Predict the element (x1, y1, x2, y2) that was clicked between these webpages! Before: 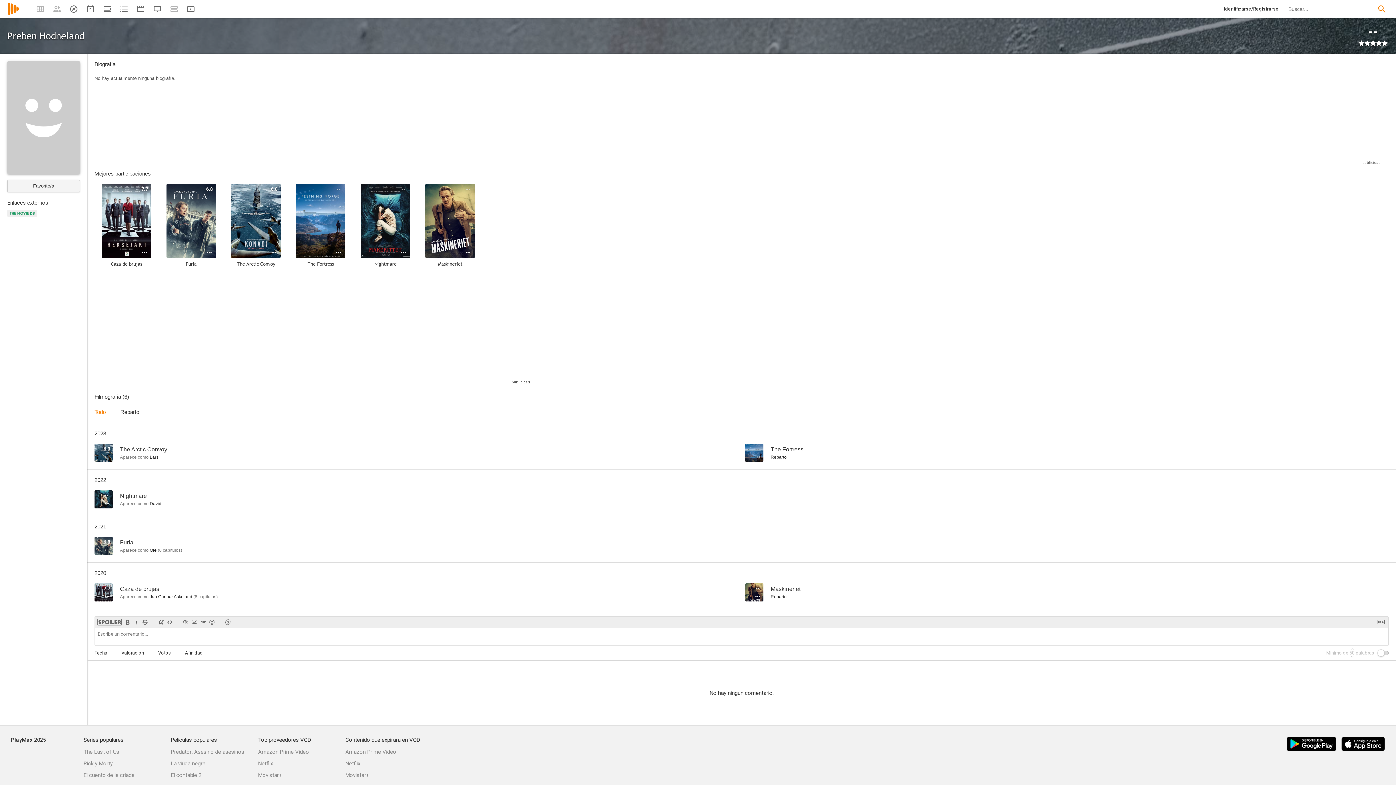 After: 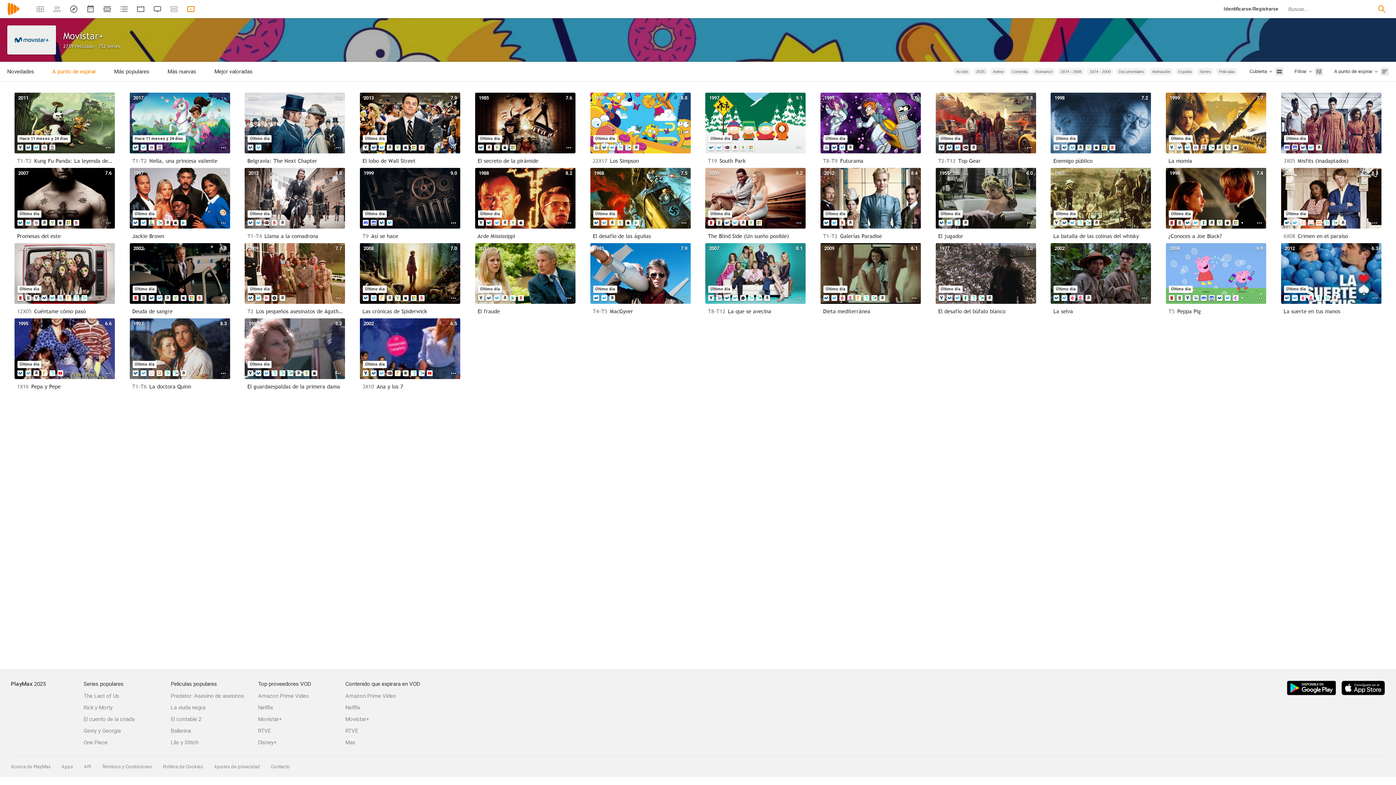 Action: bbox: (345, 766, 432, 784) label: Movistar+